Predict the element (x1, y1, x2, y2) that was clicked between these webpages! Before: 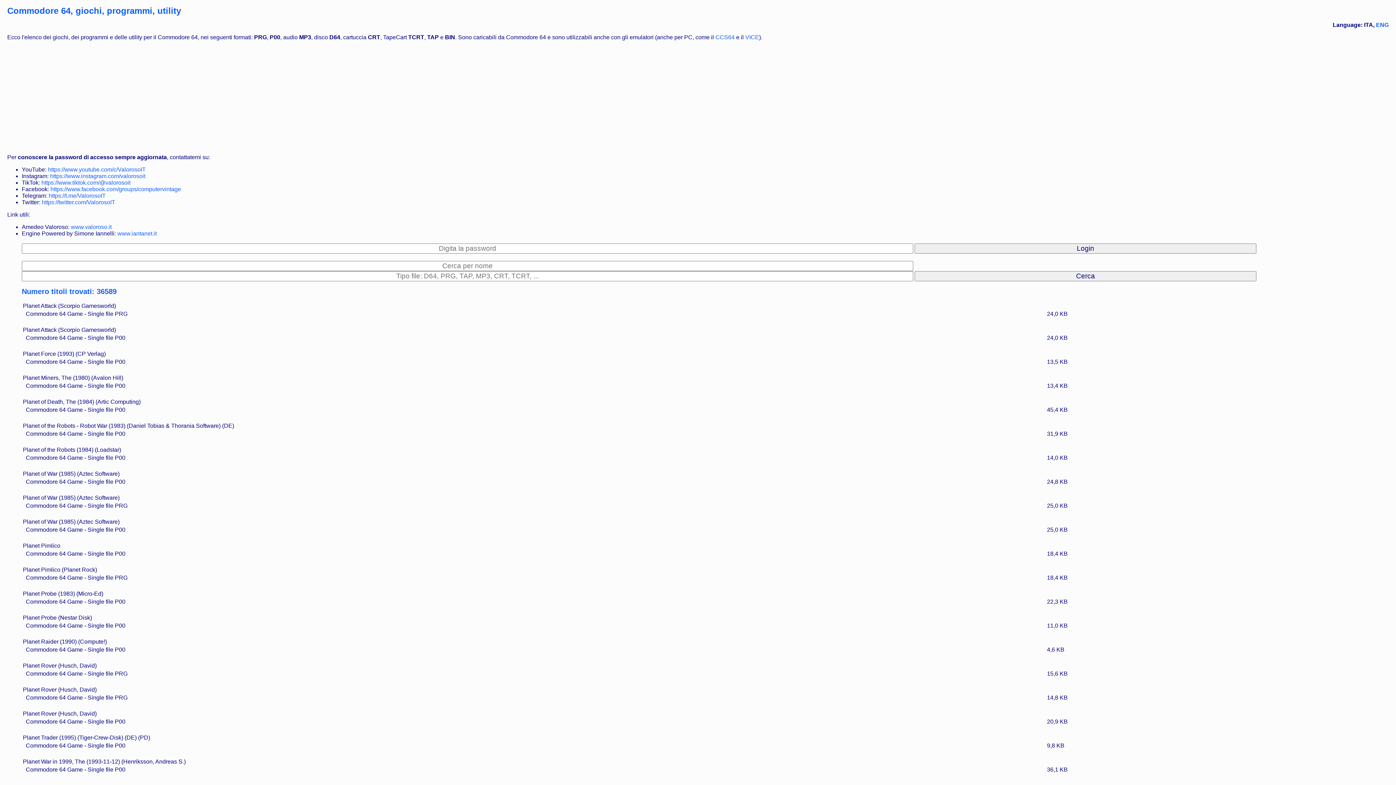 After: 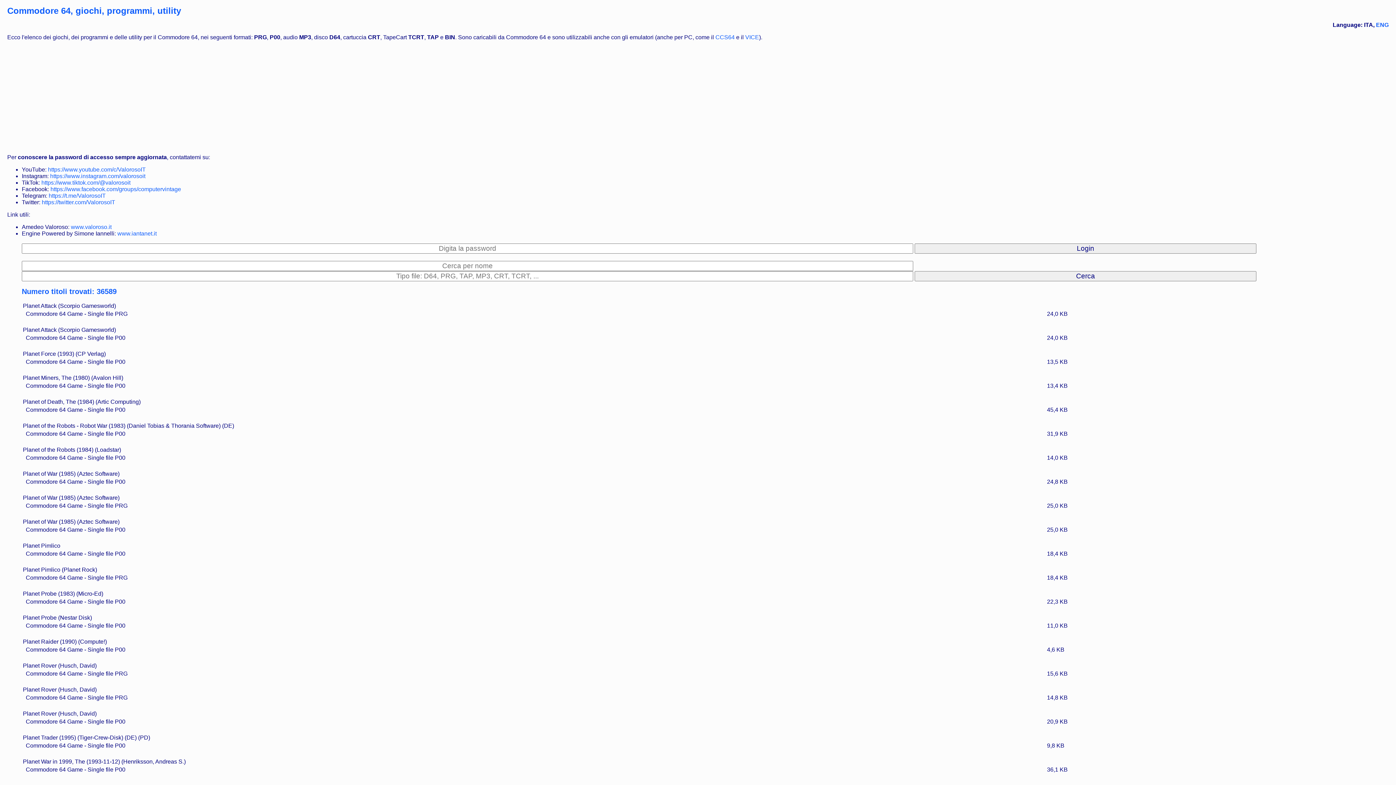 Action: label: https://www.facebook.com/groups/computervintage bbox: (50, 186, 181, 192)